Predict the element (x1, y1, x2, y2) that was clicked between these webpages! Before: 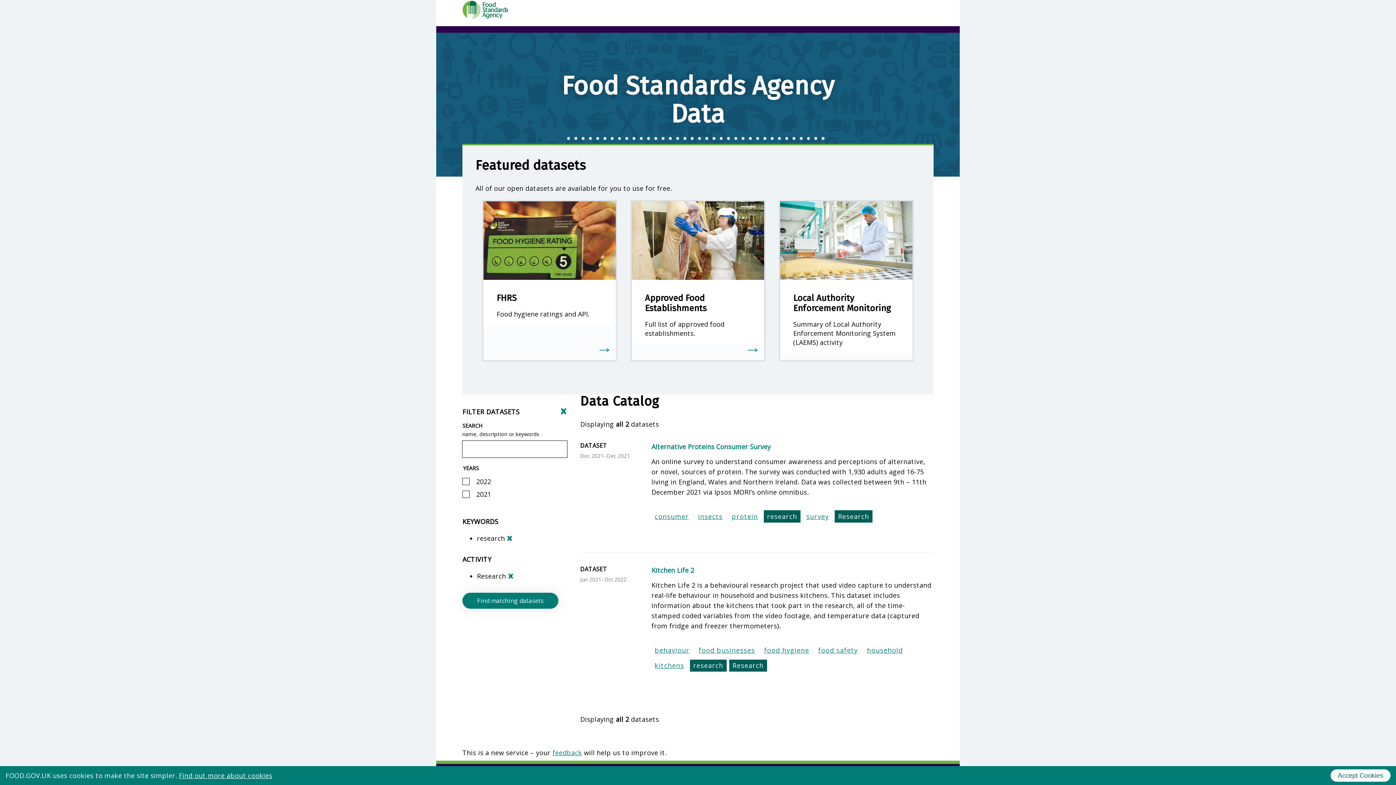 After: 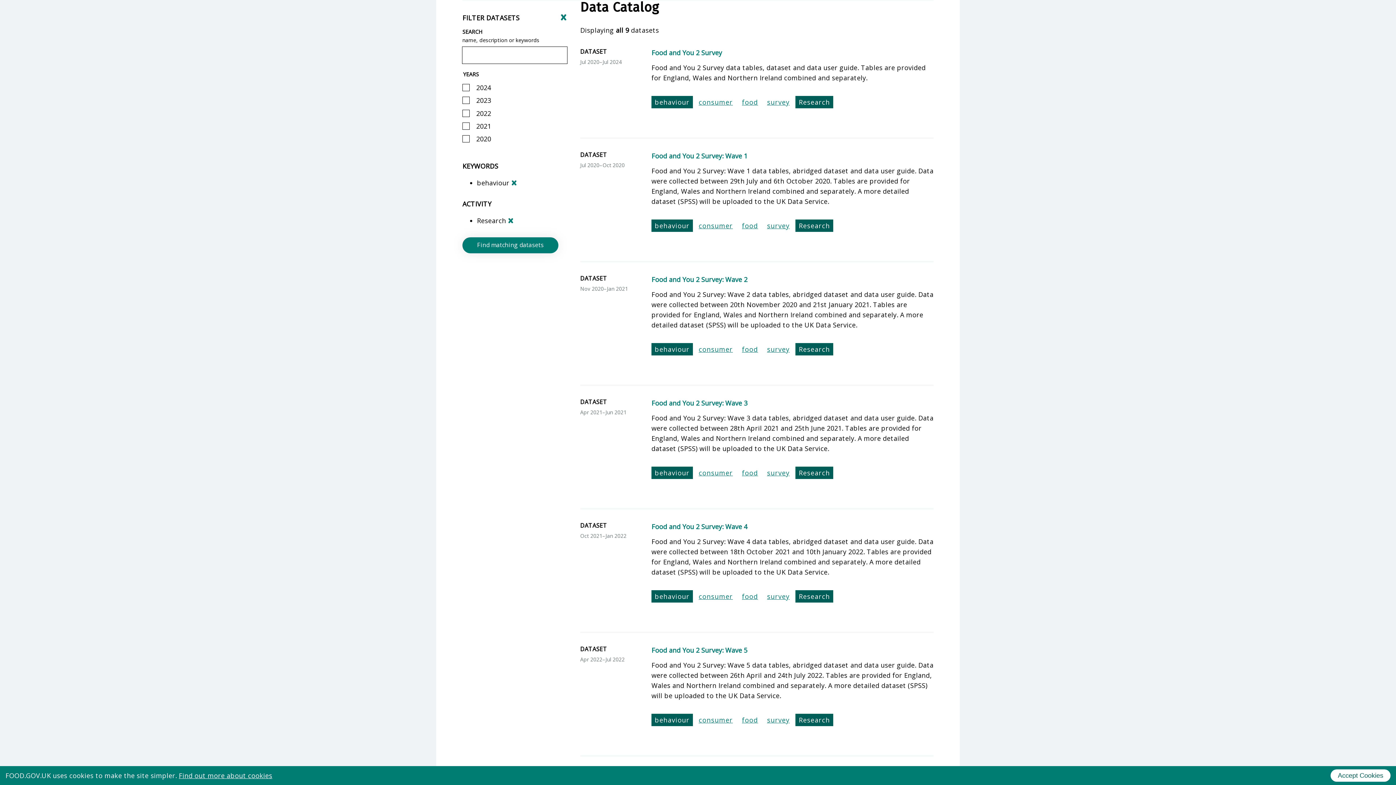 Action: label: Filter for datasets matching behaviour bbox: (651, 644, 693, 656)